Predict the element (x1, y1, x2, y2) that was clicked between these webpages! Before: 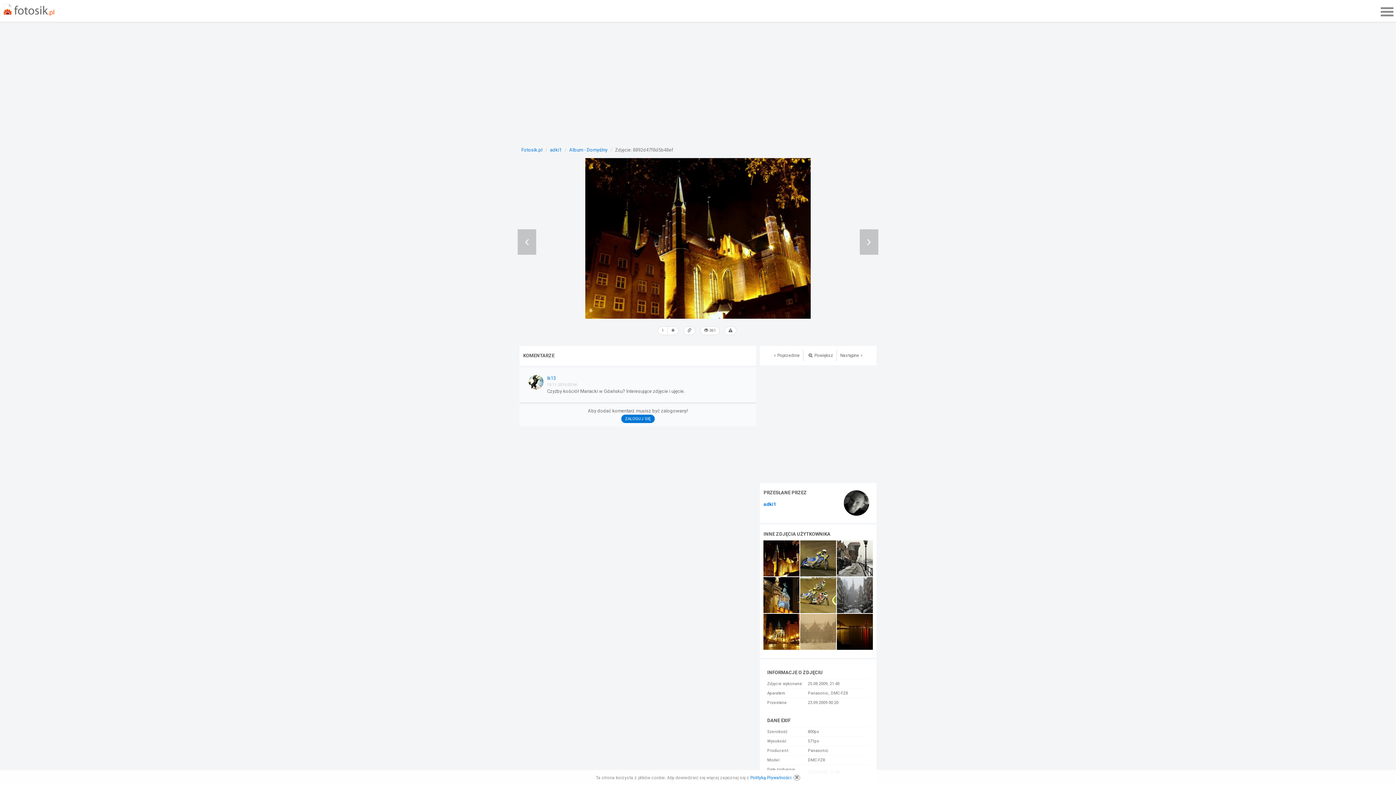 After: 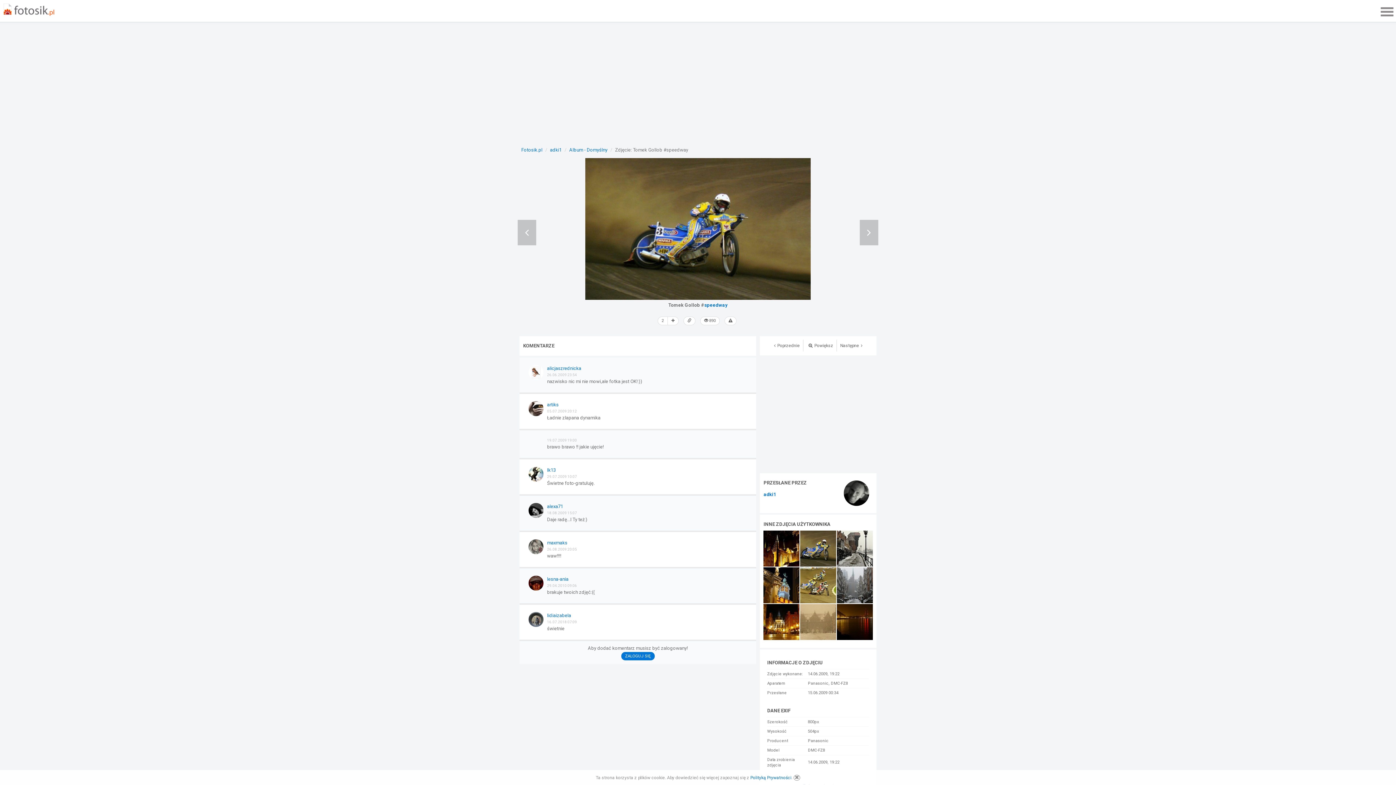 Action: bbox: (800, 555, 836, 561)